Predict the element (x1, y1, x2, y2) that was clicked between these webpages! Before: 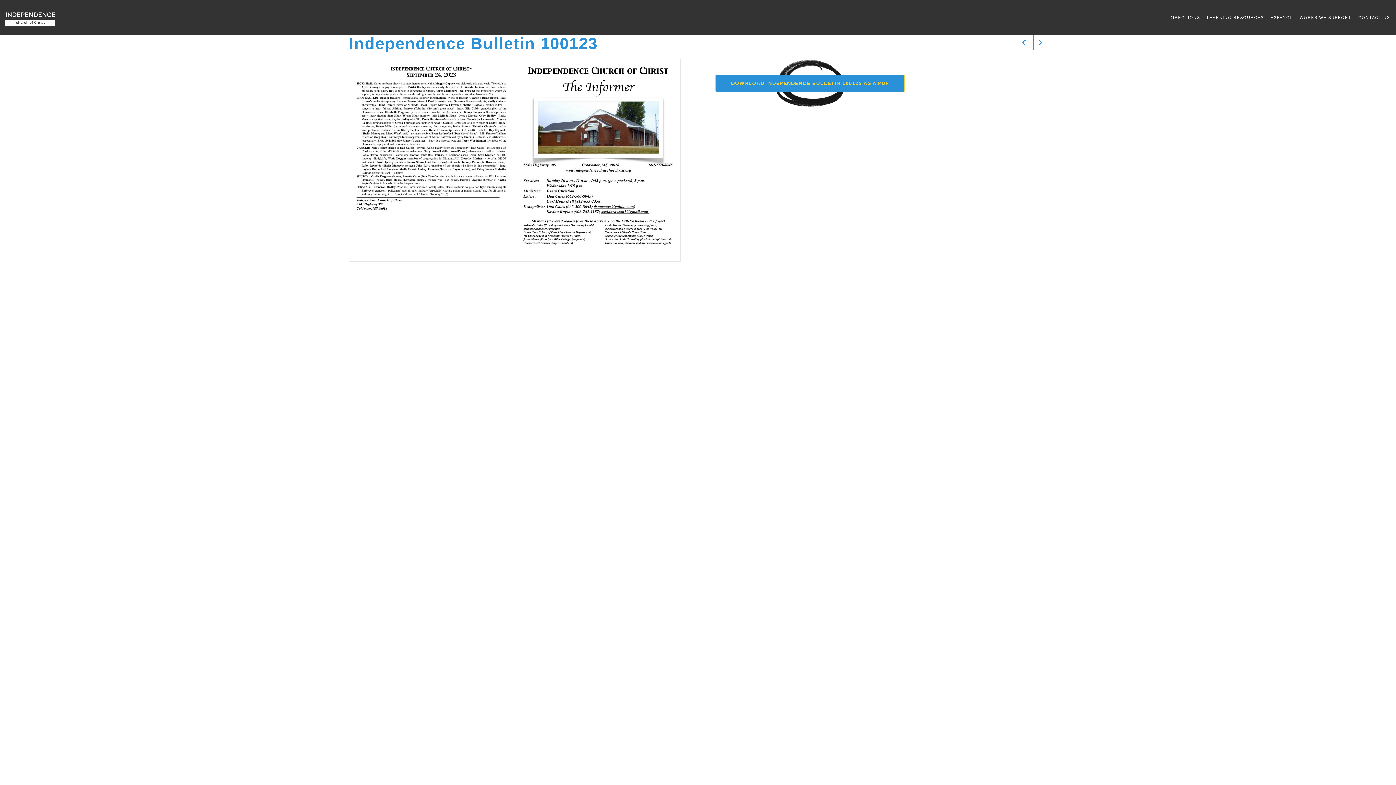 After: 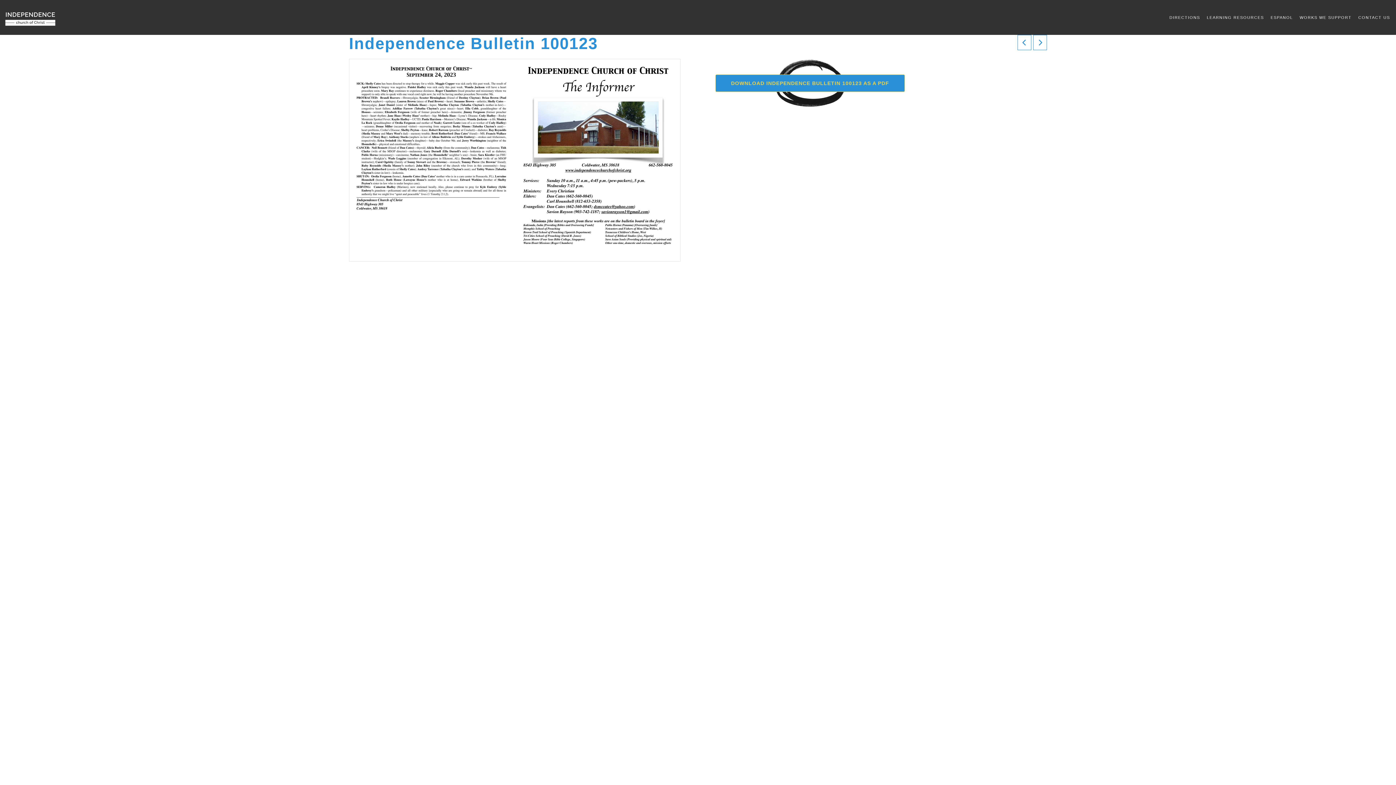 Action: bbox: (1033, 34, 1047, 50)